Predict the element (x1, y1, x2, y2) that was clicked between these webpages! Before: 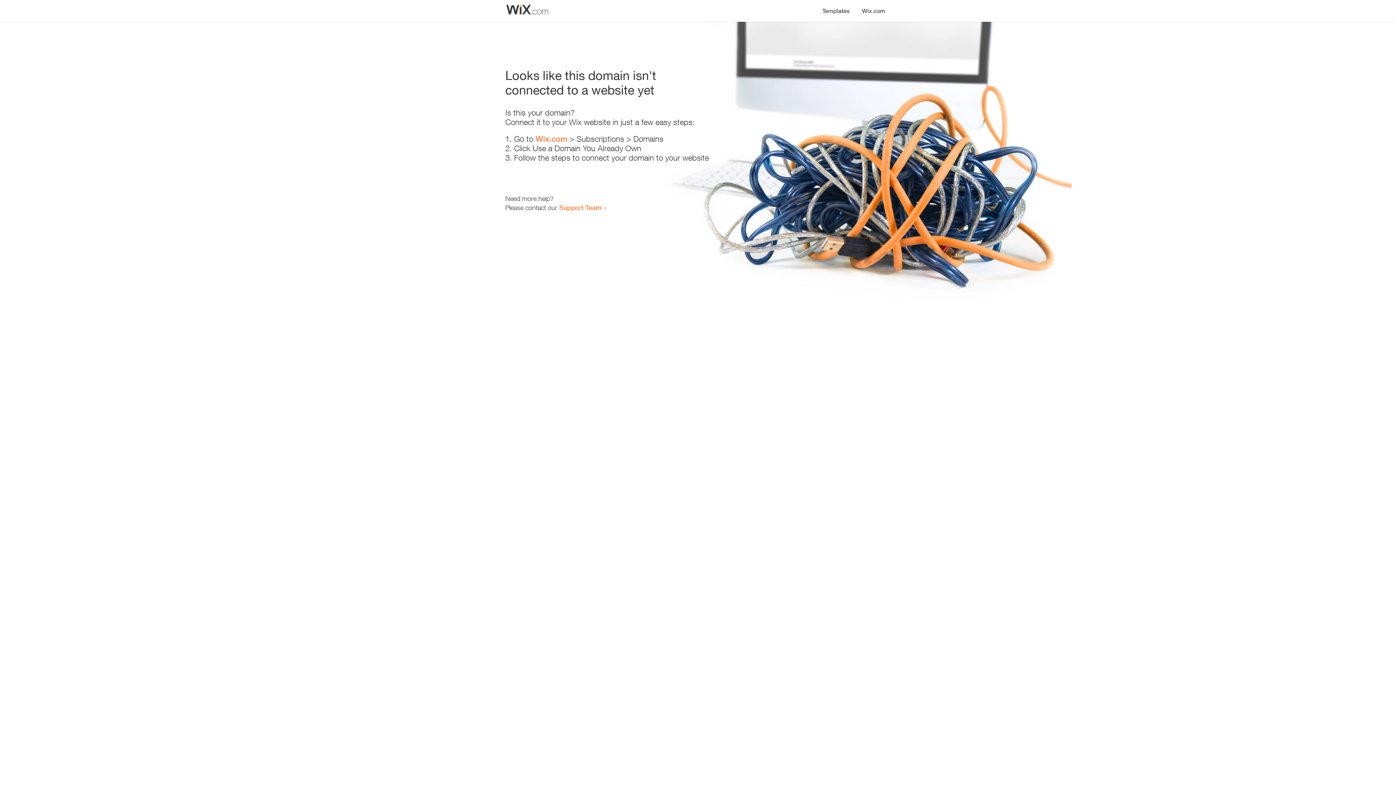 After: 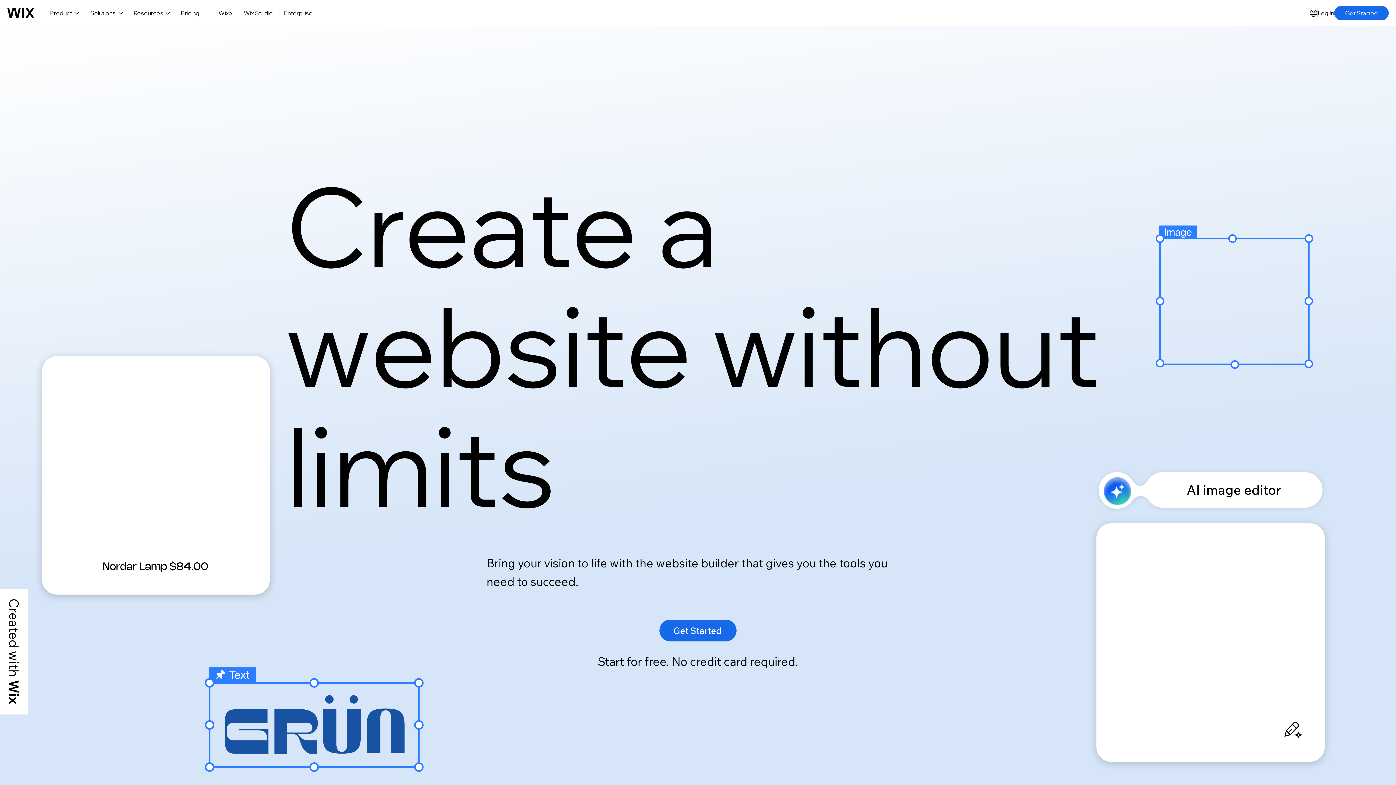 Action: bbox: (535, 134, 567, 143) label: Wix.com